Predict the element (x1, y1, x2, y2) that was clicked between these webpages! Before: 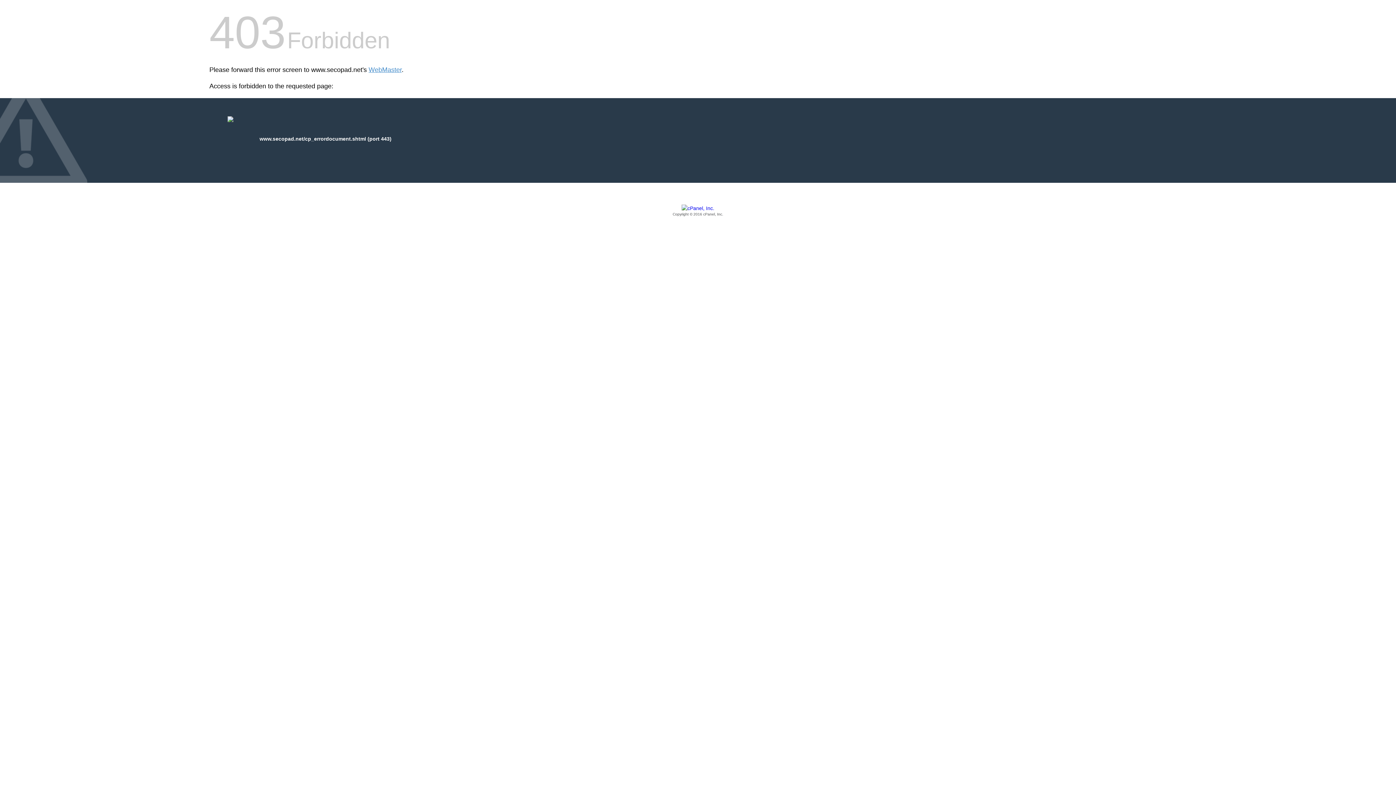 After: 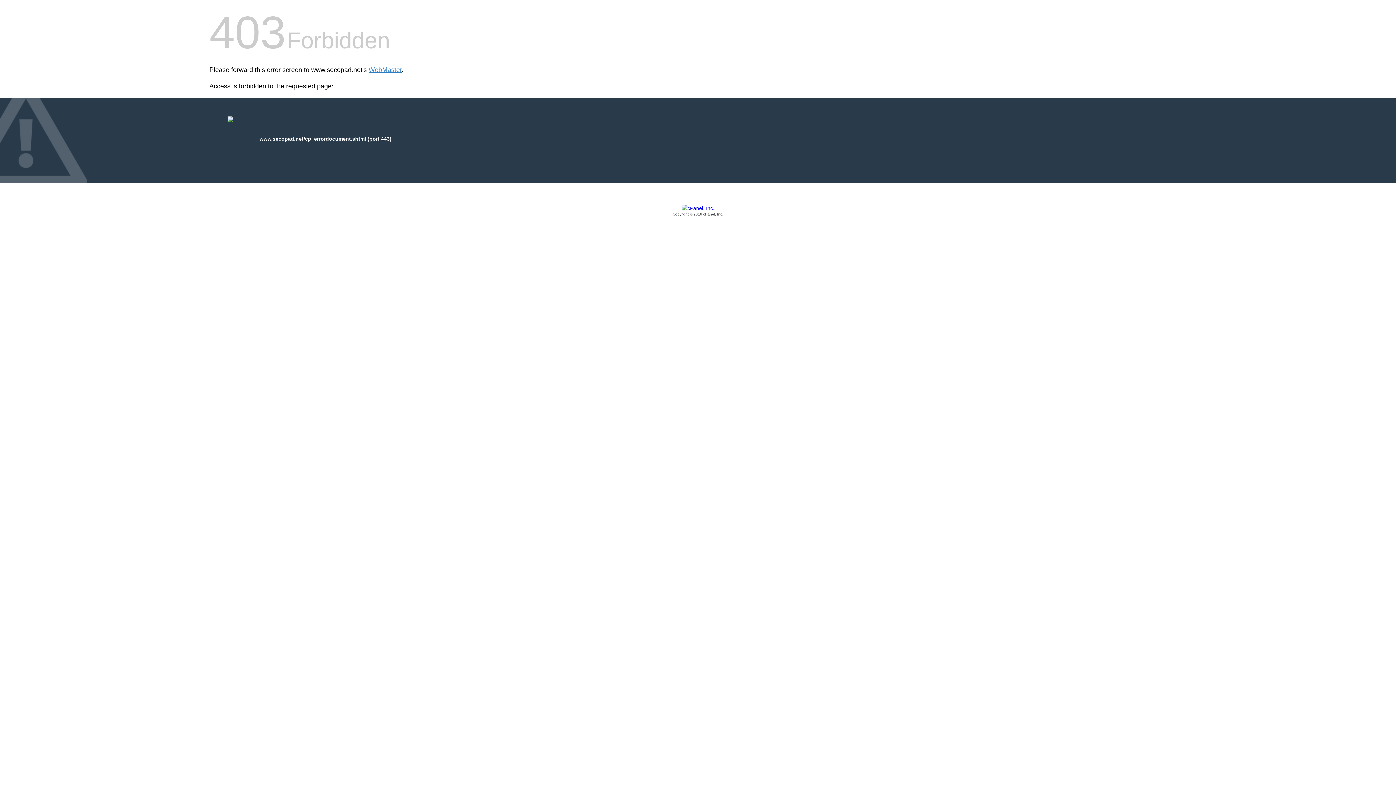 Action: bbox: (209, 205, 1186, 217) label: Copyright © 2016 cPanel, Inc.